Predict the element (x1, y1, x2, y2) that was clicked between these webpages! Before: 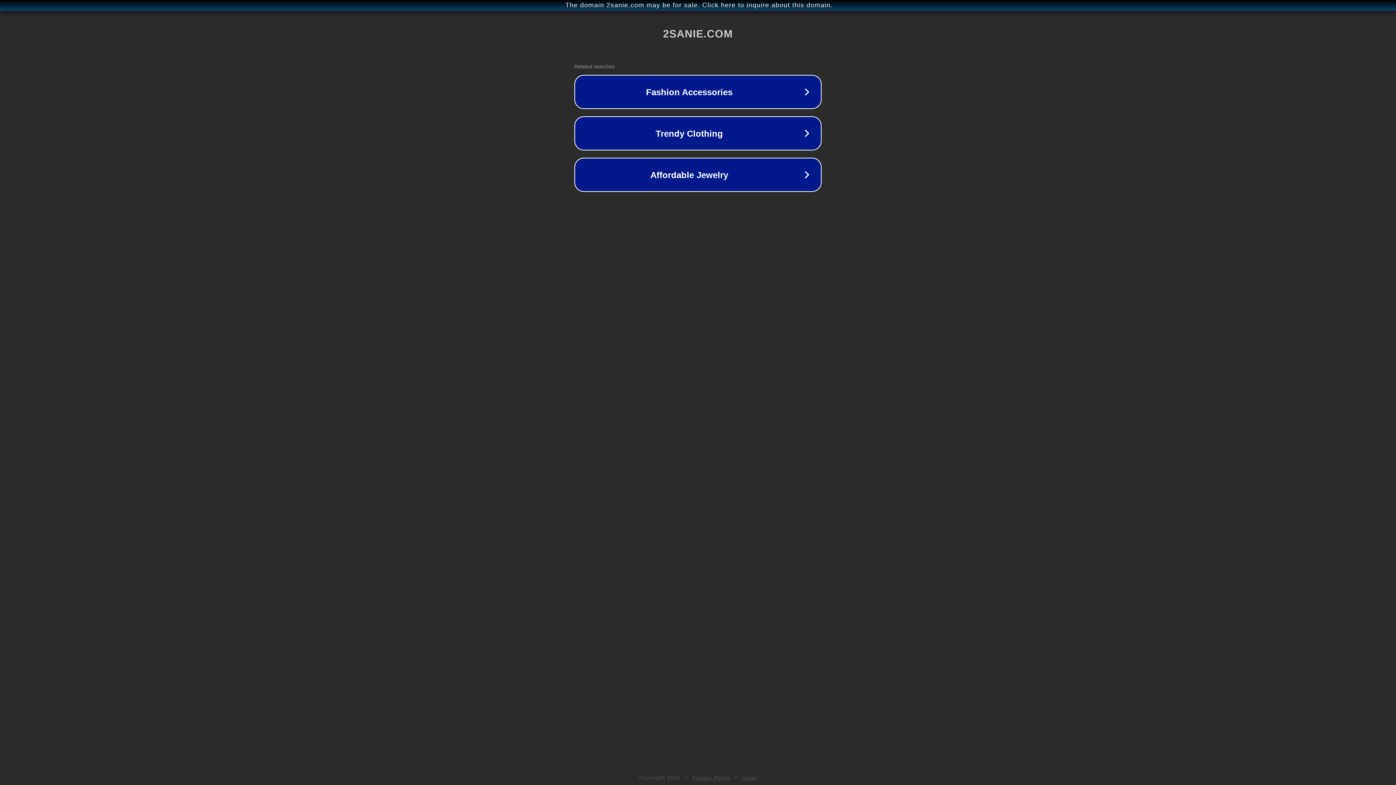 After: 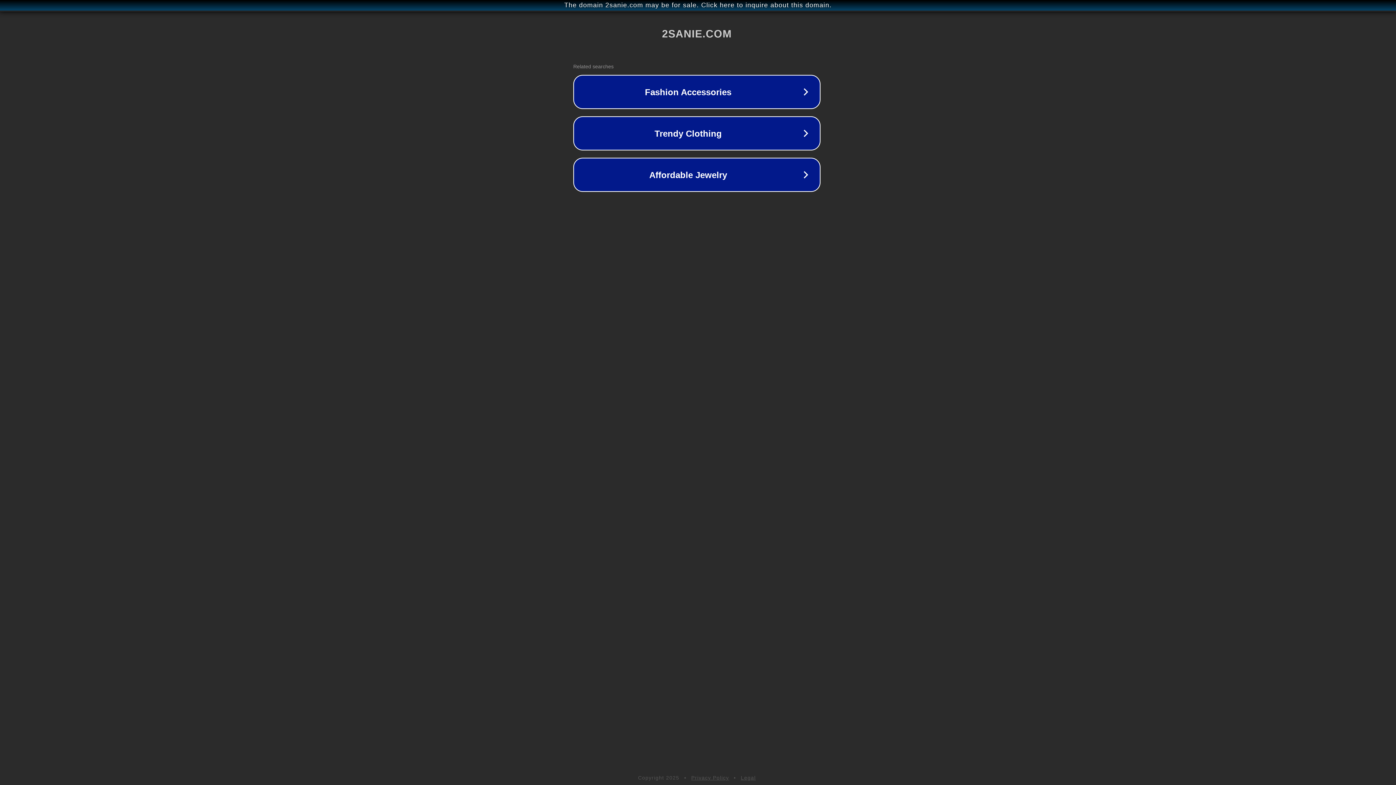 Action: bbox: (1, 1, 1397, 9) label: The domain 2sanie.com may be for sale. Click here to inquire about this domain.